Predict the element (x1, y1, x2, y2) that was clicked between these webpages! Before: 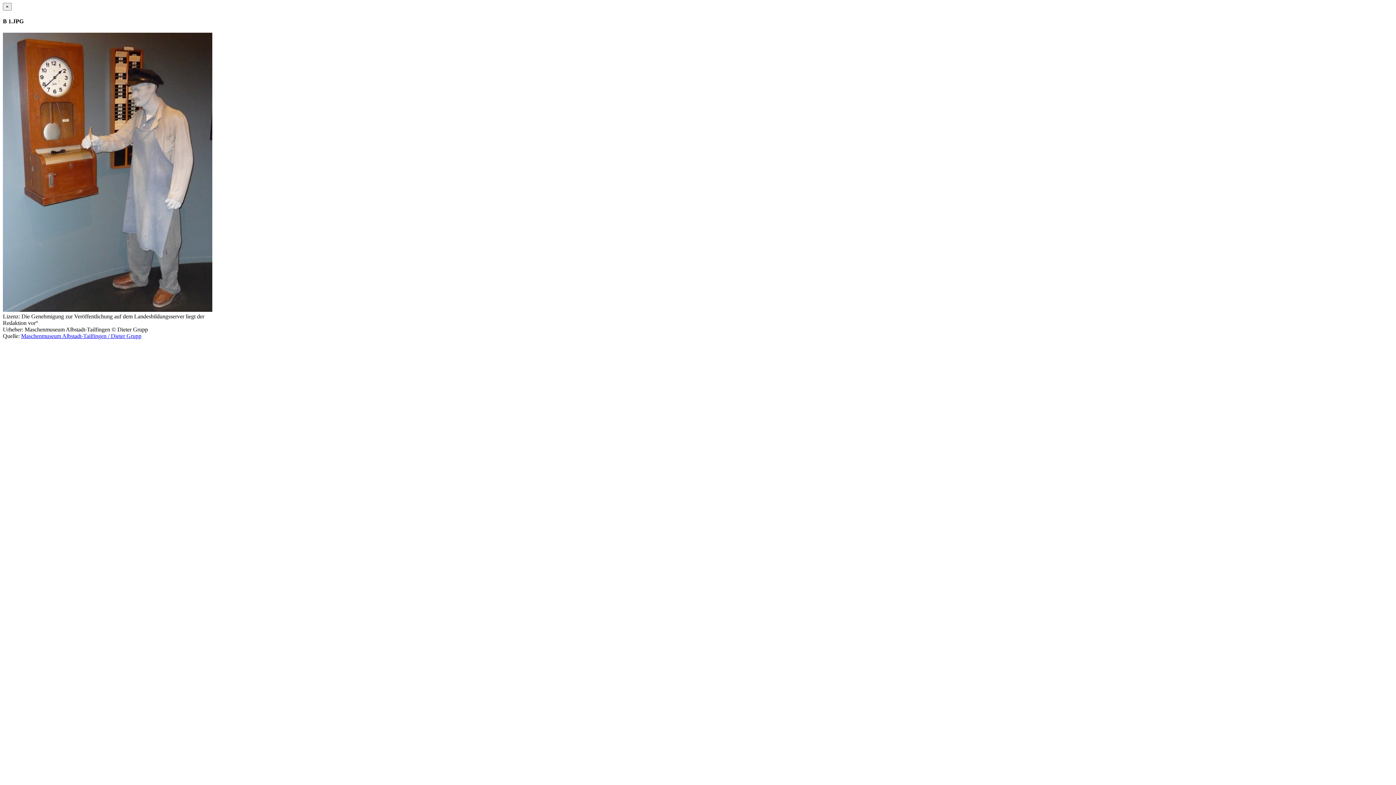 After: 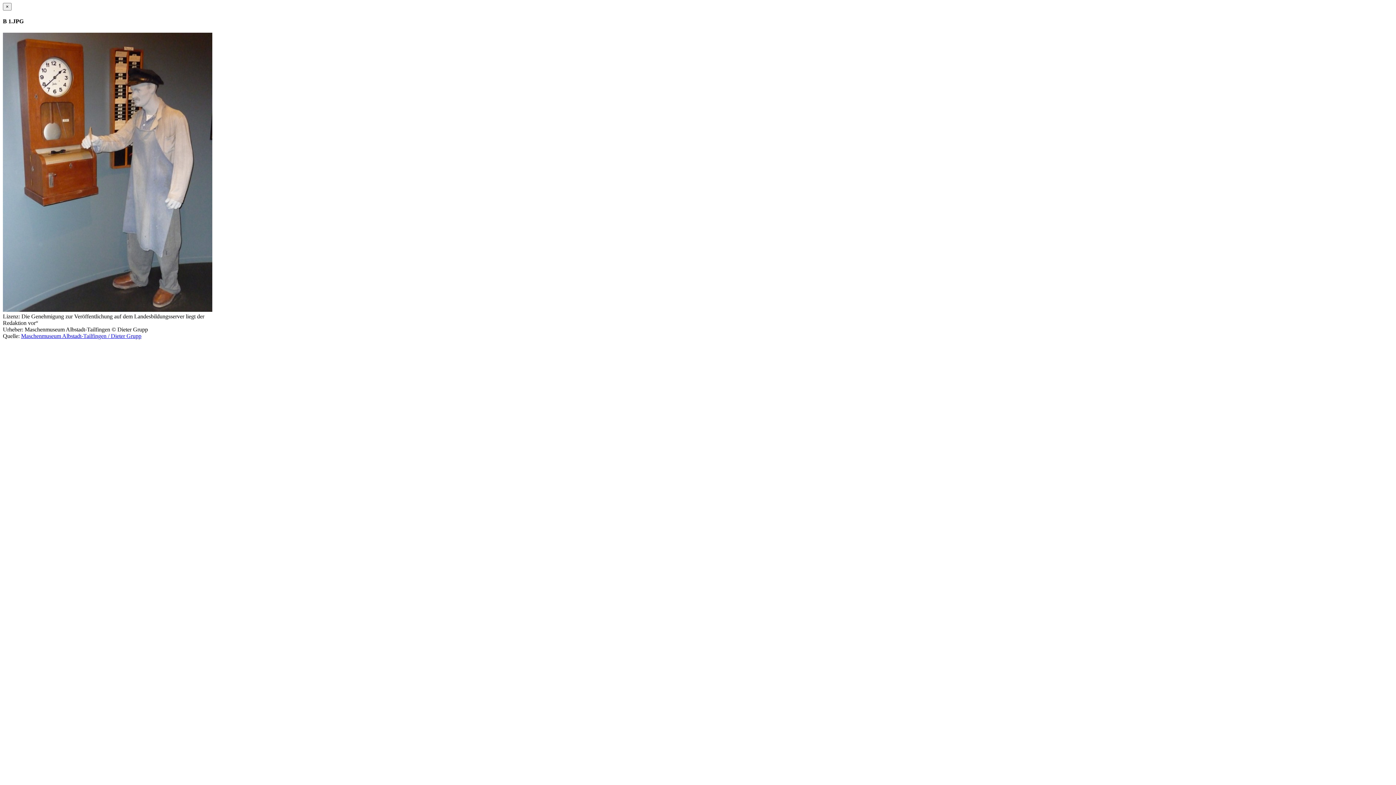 Action: label: Maschenmuseum Albstadt-Tailfingen / Dieter Grupp bbox: (21, 332, 141, 339)